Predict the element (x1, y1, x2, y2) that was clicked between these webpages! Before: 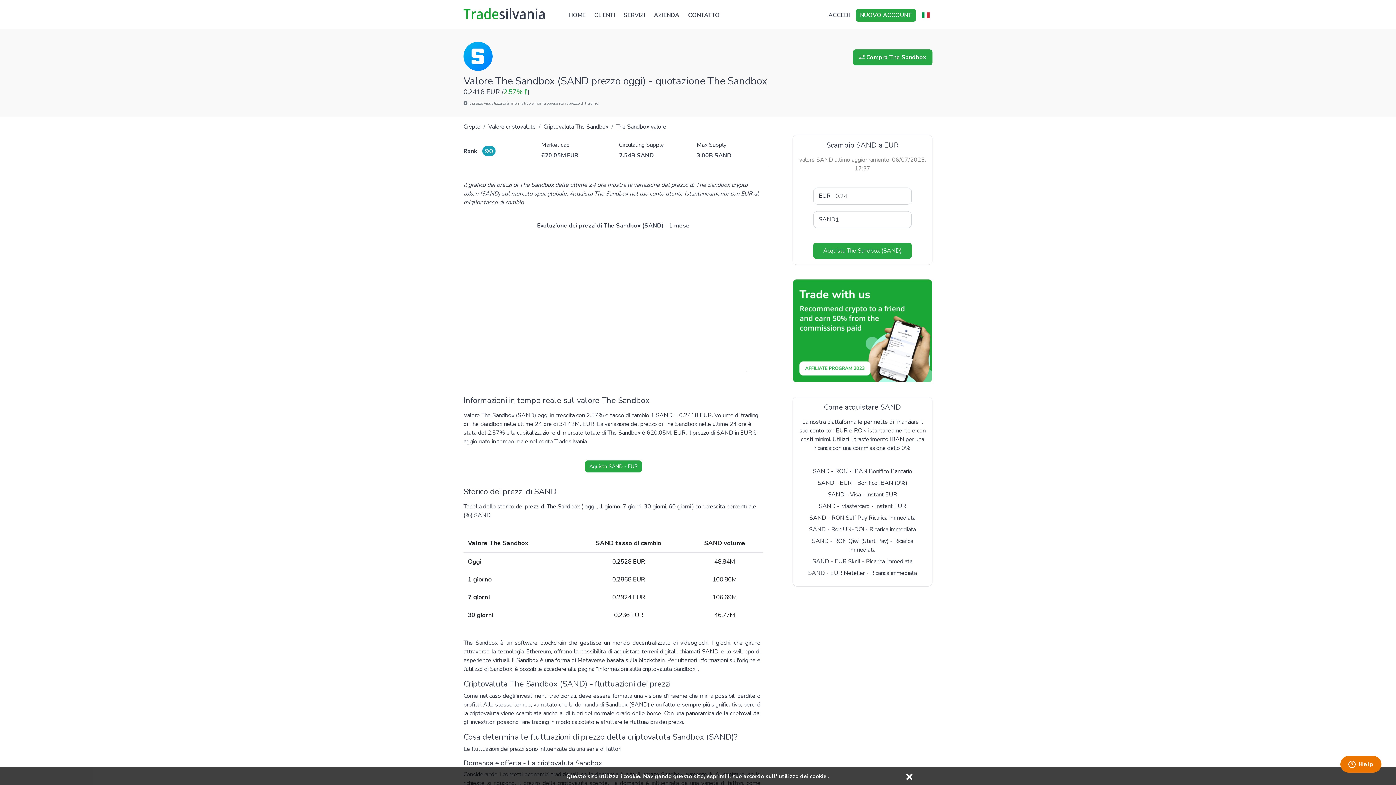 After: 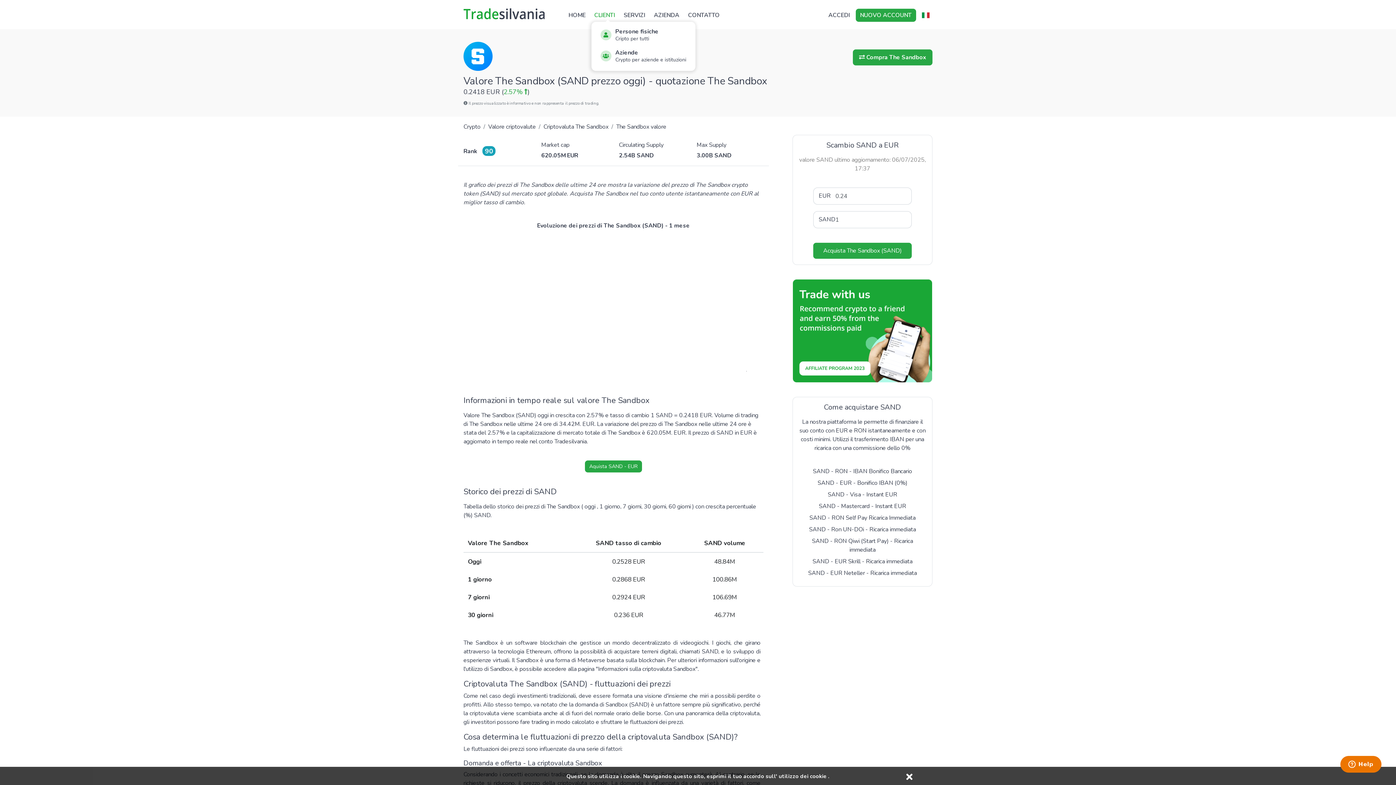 Action: label: CLIENTI bbox: (591, 8, 618, 21)